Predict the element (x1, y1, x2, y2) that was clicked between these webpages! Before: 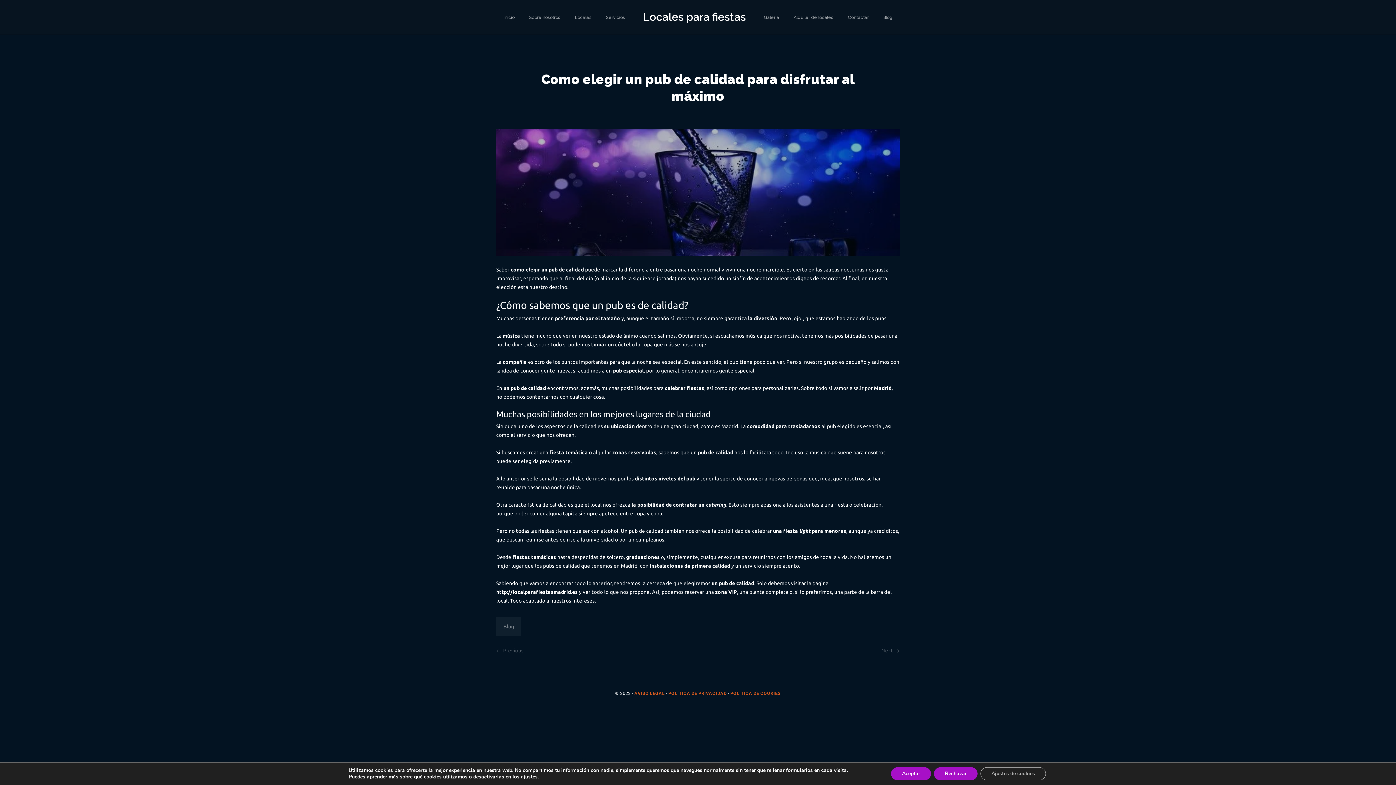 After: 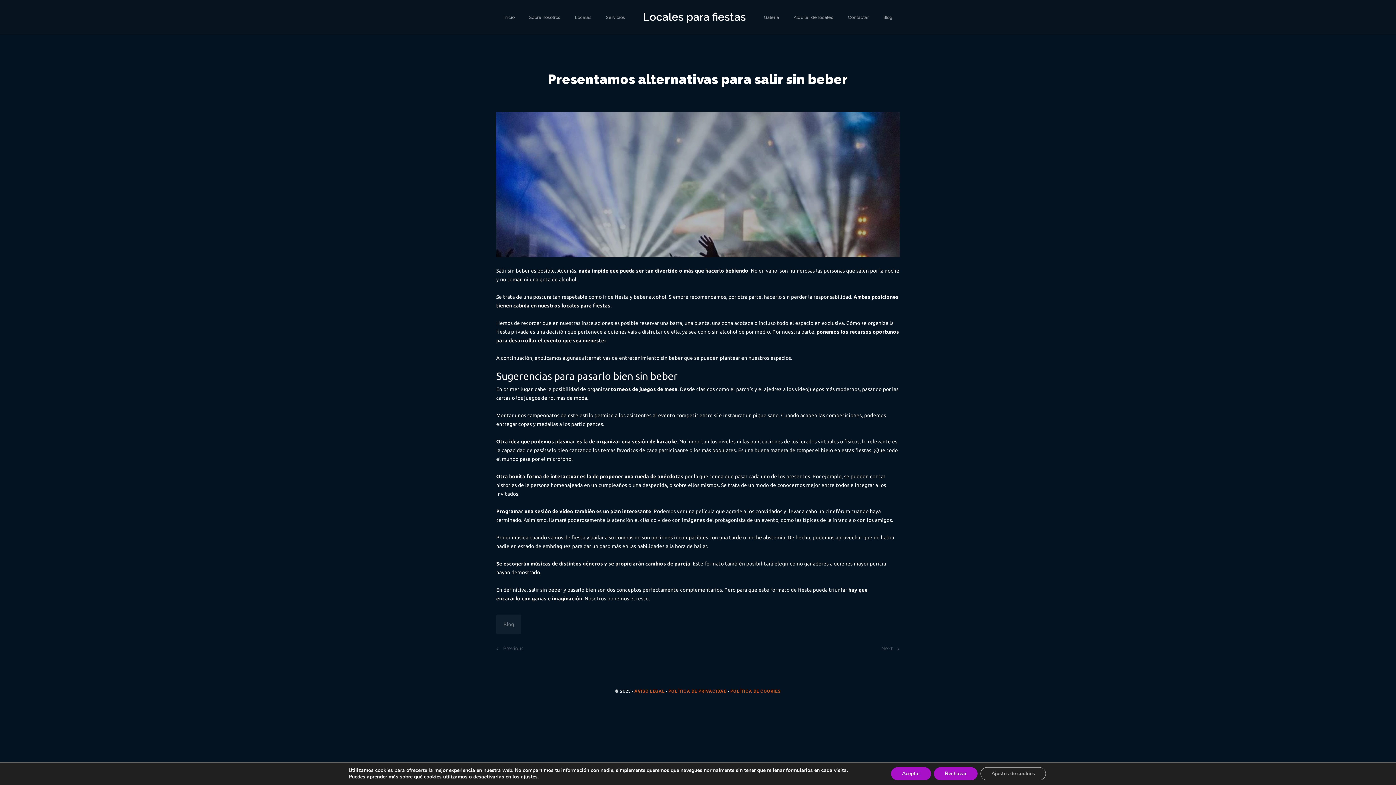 Action: label: Next bbox: (881, 648, 893, 653)